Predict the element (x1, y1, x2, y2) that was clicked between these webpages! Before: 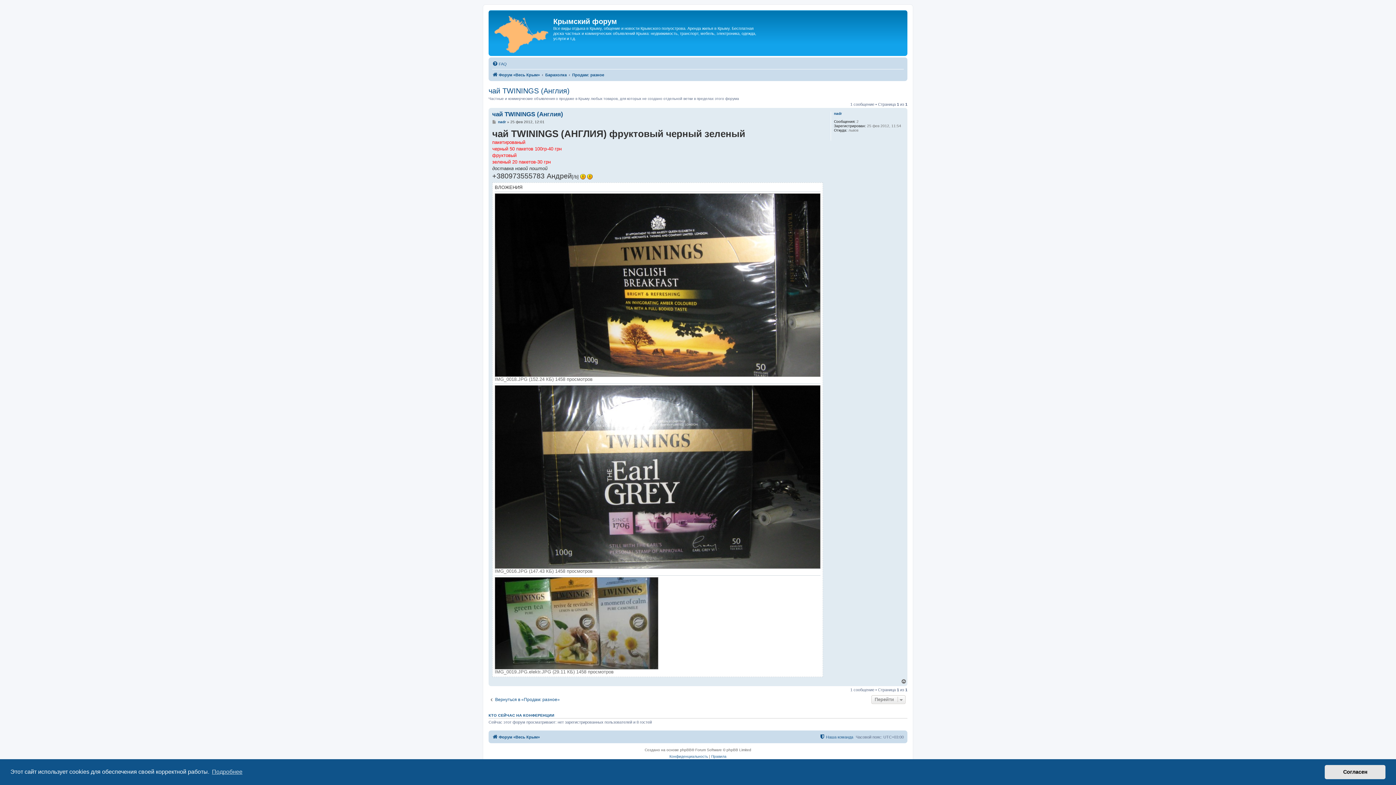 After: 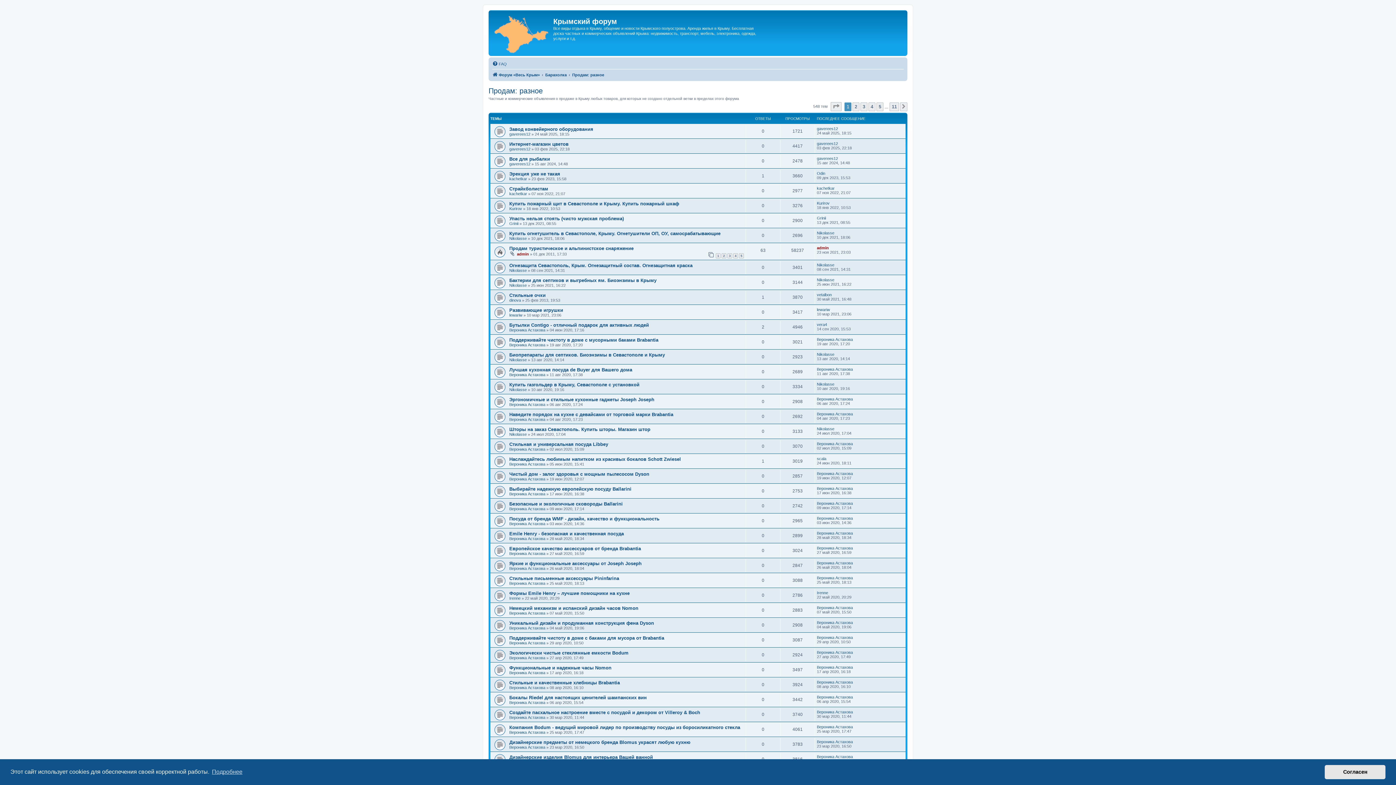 Action: bbox: (488, 697, 560, 702) label: Вернуться в «Продам: разное»